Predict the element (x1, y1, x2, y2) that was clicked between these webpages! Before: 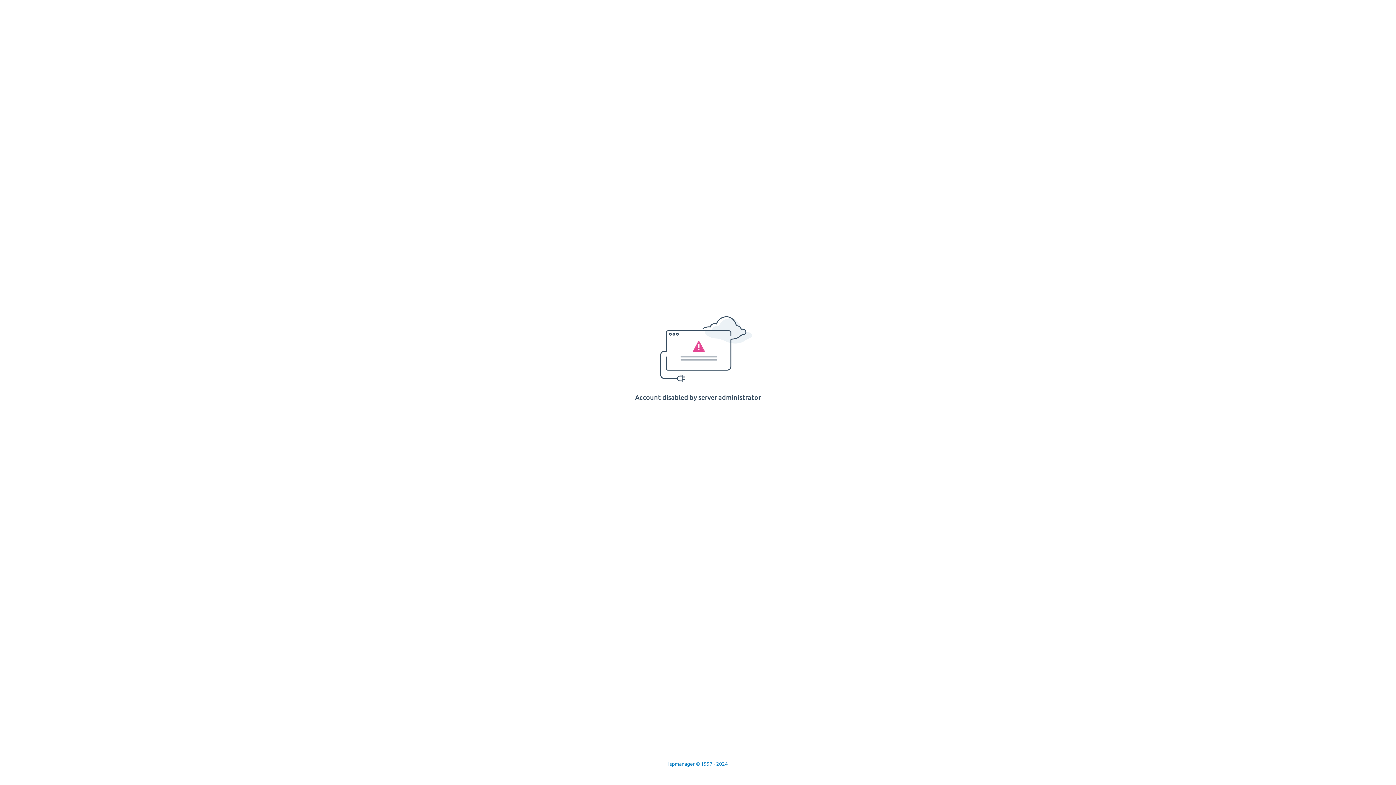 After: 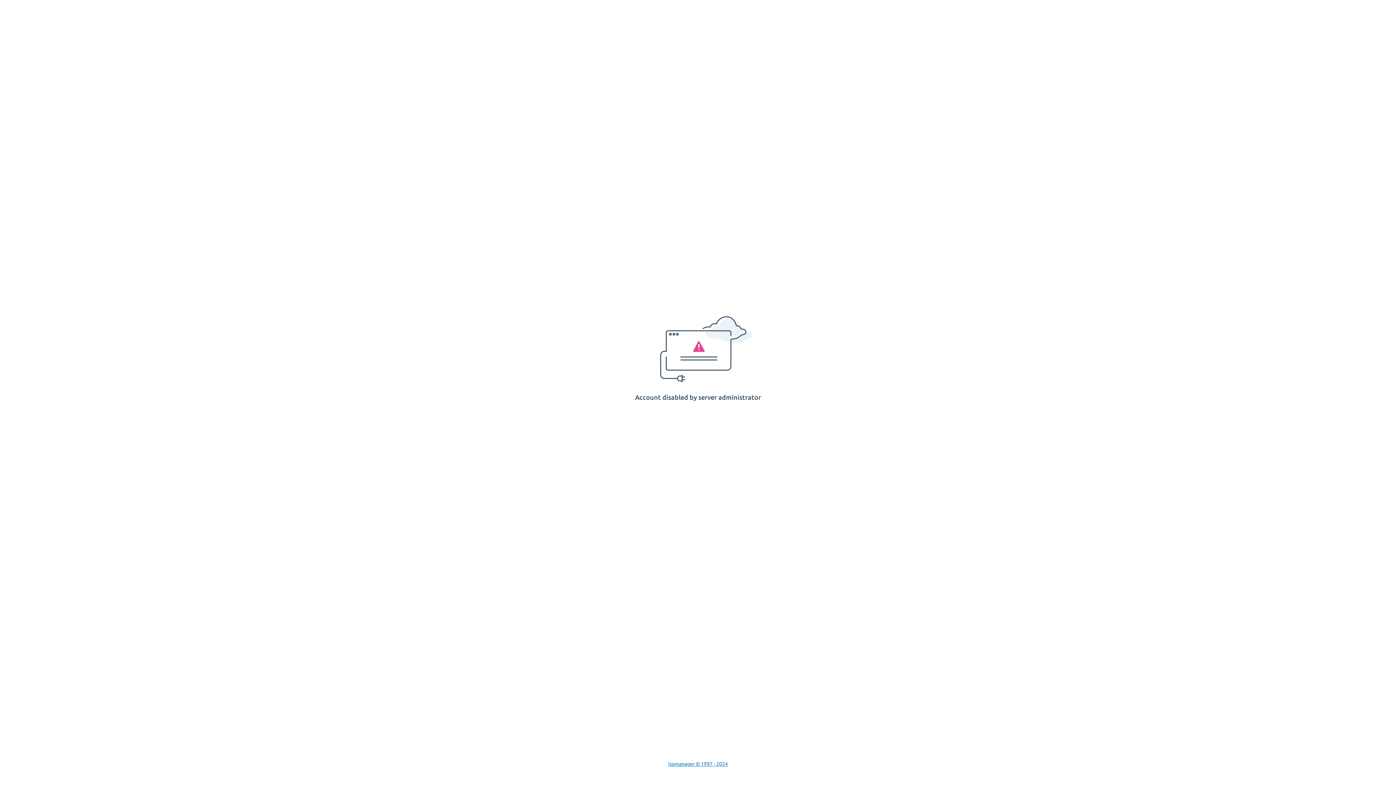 Action: bbox: (668, 761, 728, 767) label: Ispmanager © 1997 - 2024